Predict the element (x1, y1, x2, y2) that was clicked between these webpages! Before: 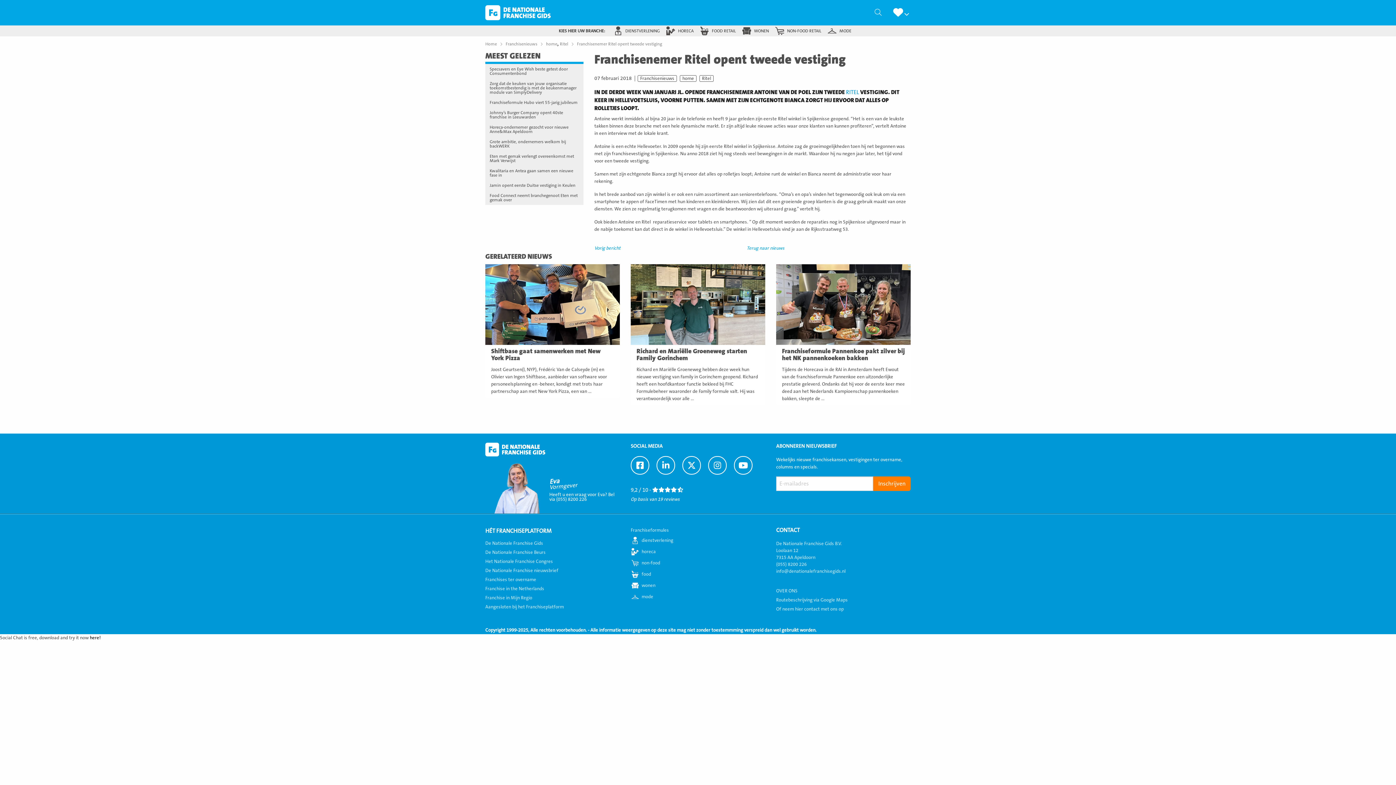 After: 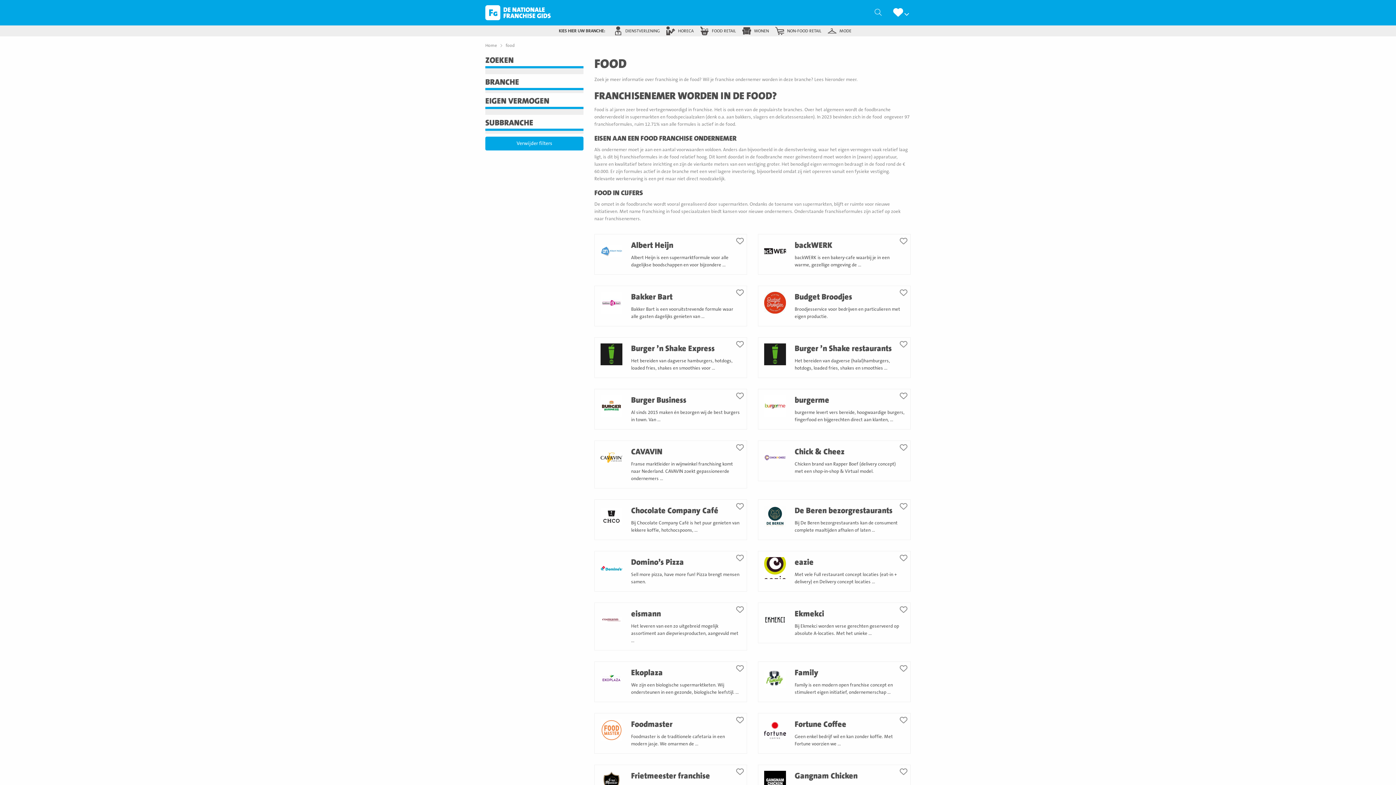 Action: bbox: (697, 25, 739, 36) label: FOOD RETAIL